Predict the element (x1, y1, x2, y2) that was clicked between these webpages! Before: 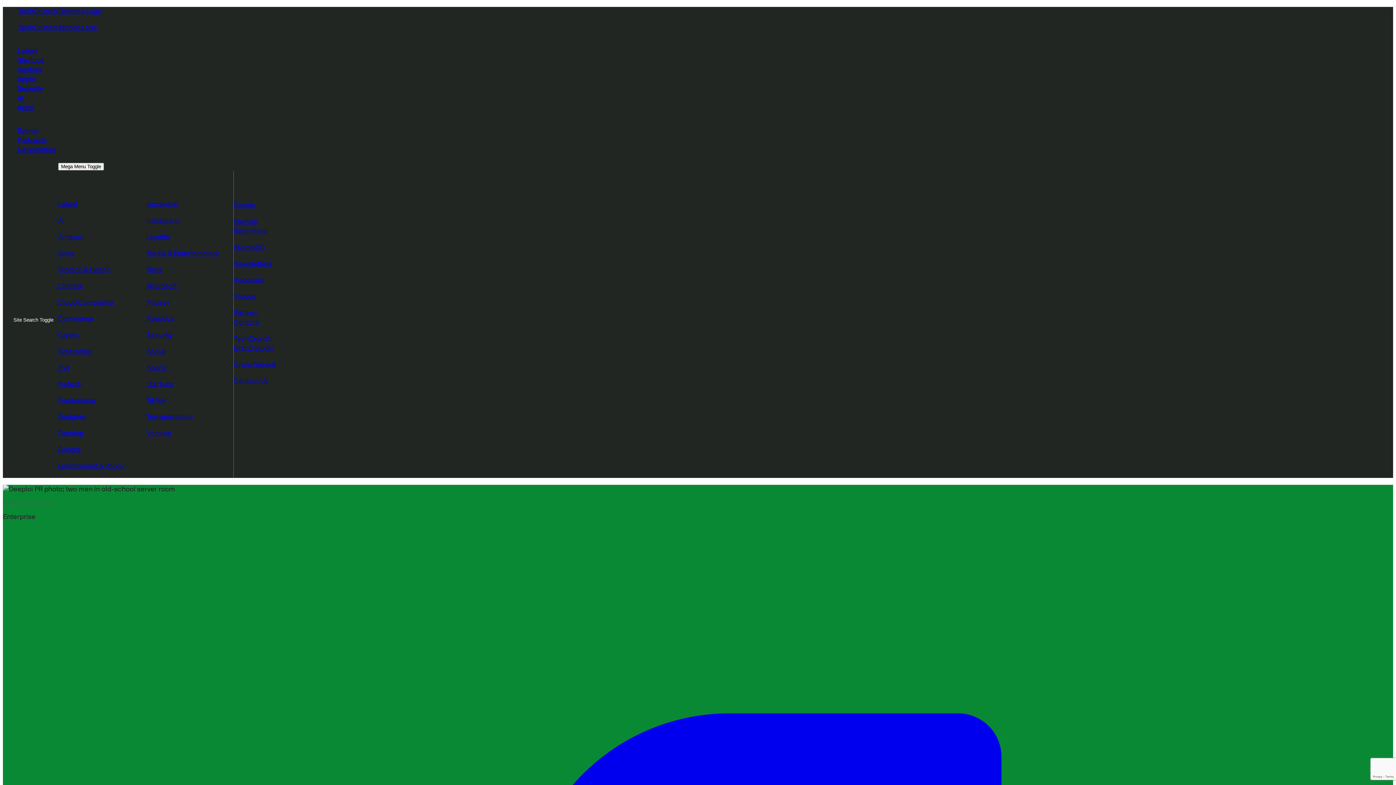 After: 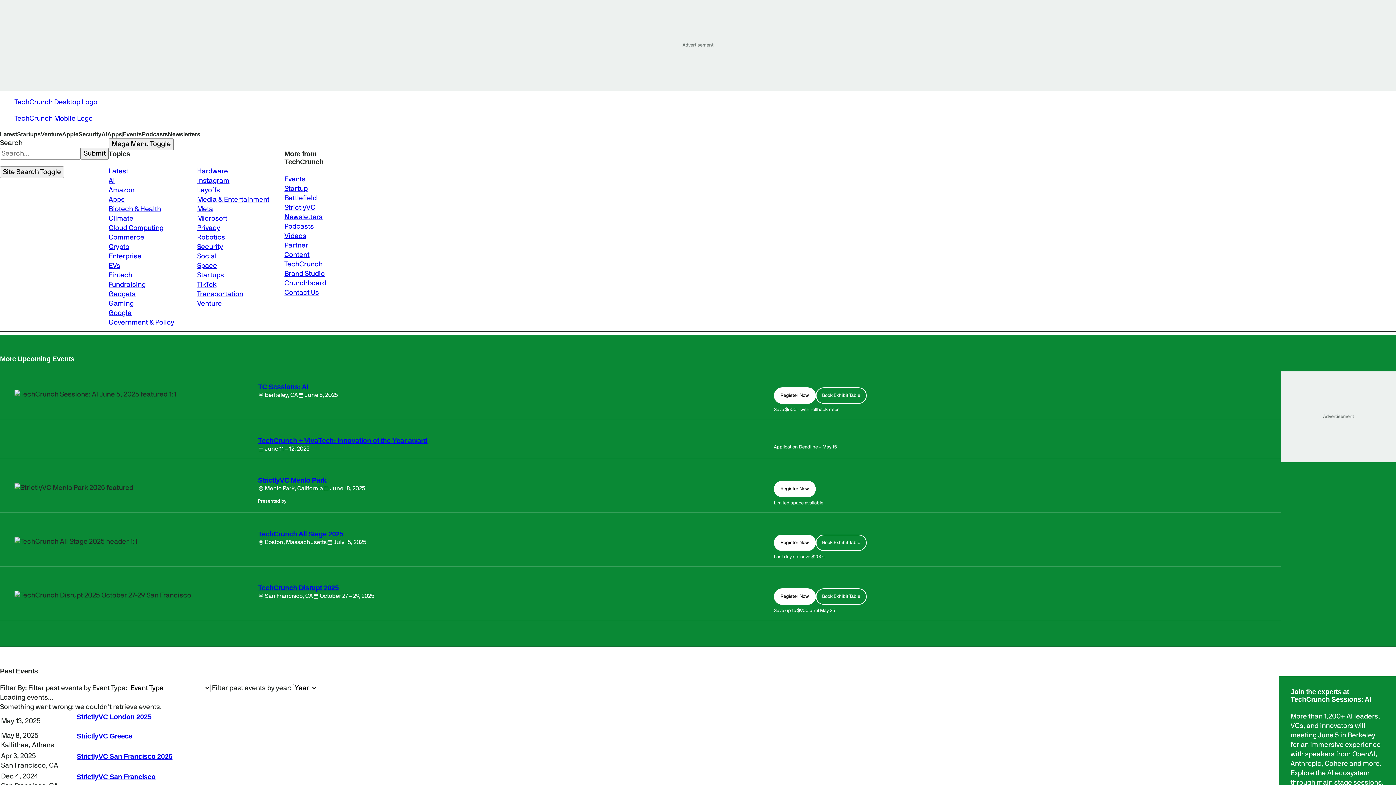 Action: label: Events bbox: (17, 127, 38, 134)